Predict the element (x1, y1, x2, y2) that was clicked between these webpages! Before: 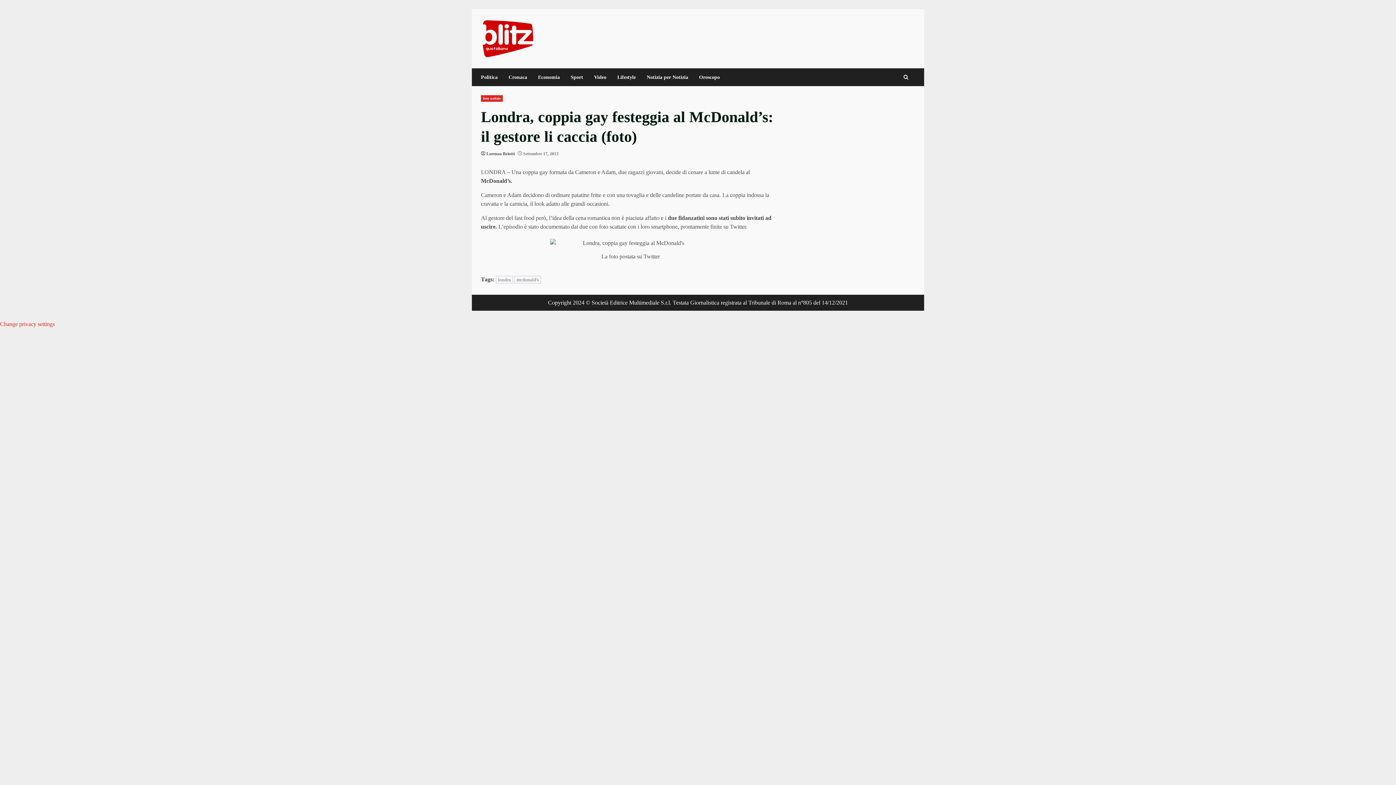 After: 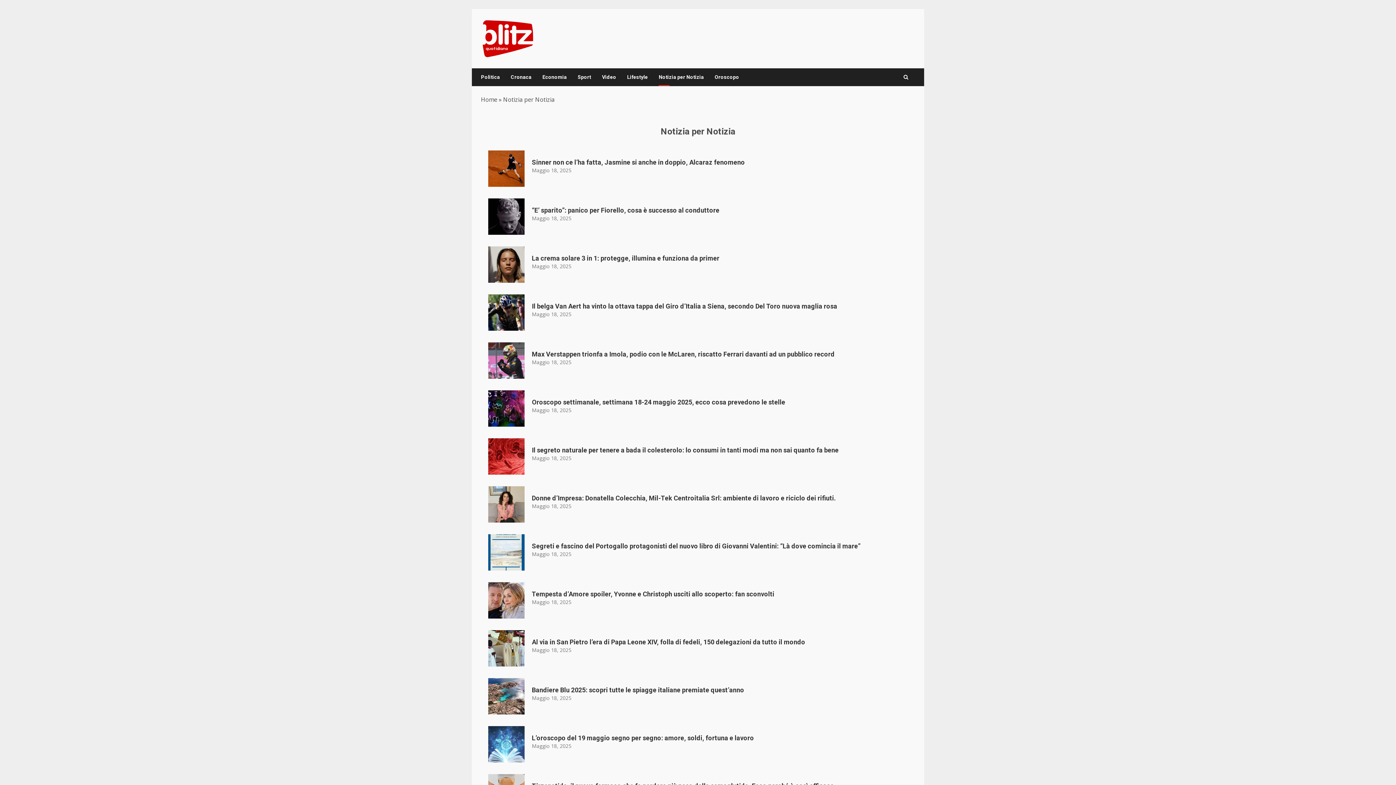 Action: bbox: (641, 68, 693, 86) label: Notizia per Notizia